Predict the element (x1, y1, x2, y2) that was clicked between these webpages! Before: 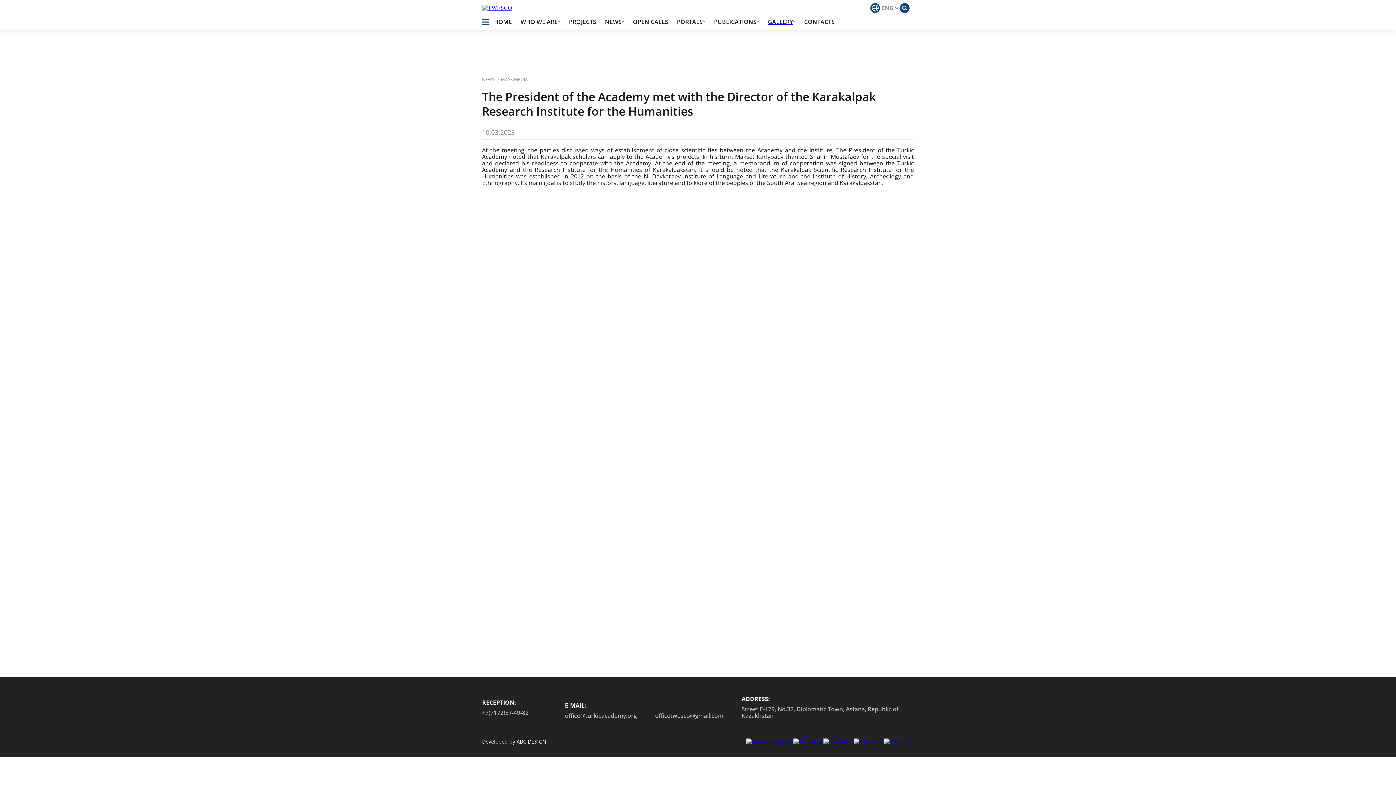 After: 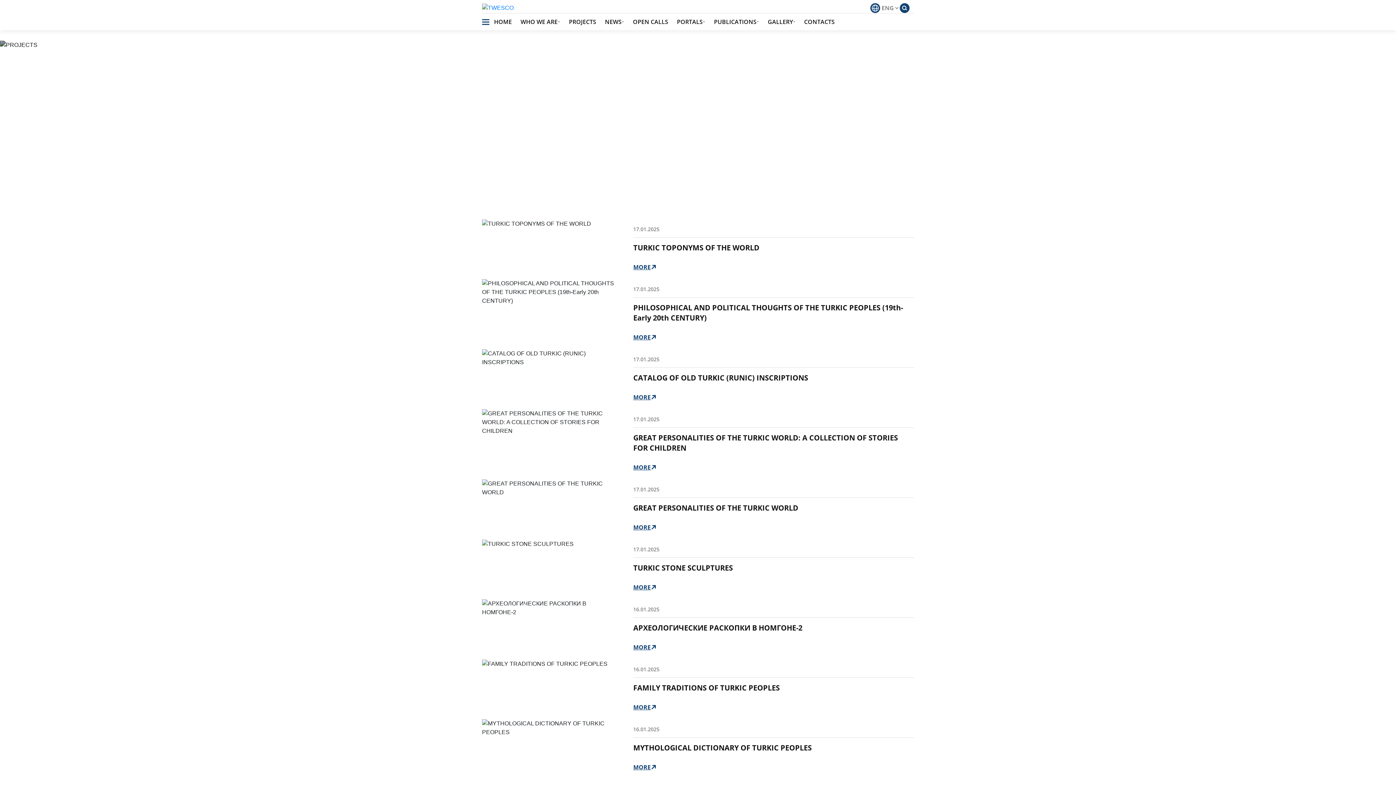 Action: label: PROJECTS bbox: (564, 13, 600, 30)